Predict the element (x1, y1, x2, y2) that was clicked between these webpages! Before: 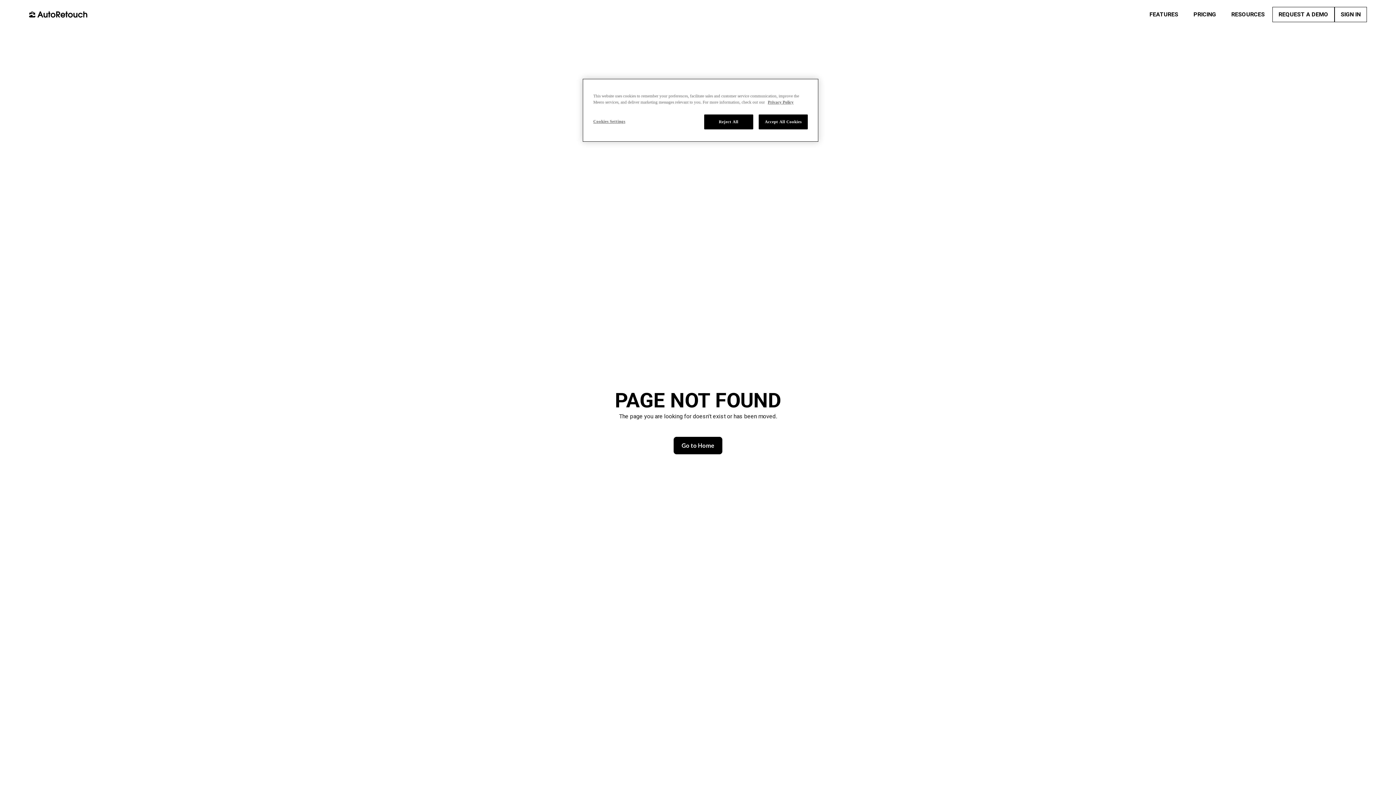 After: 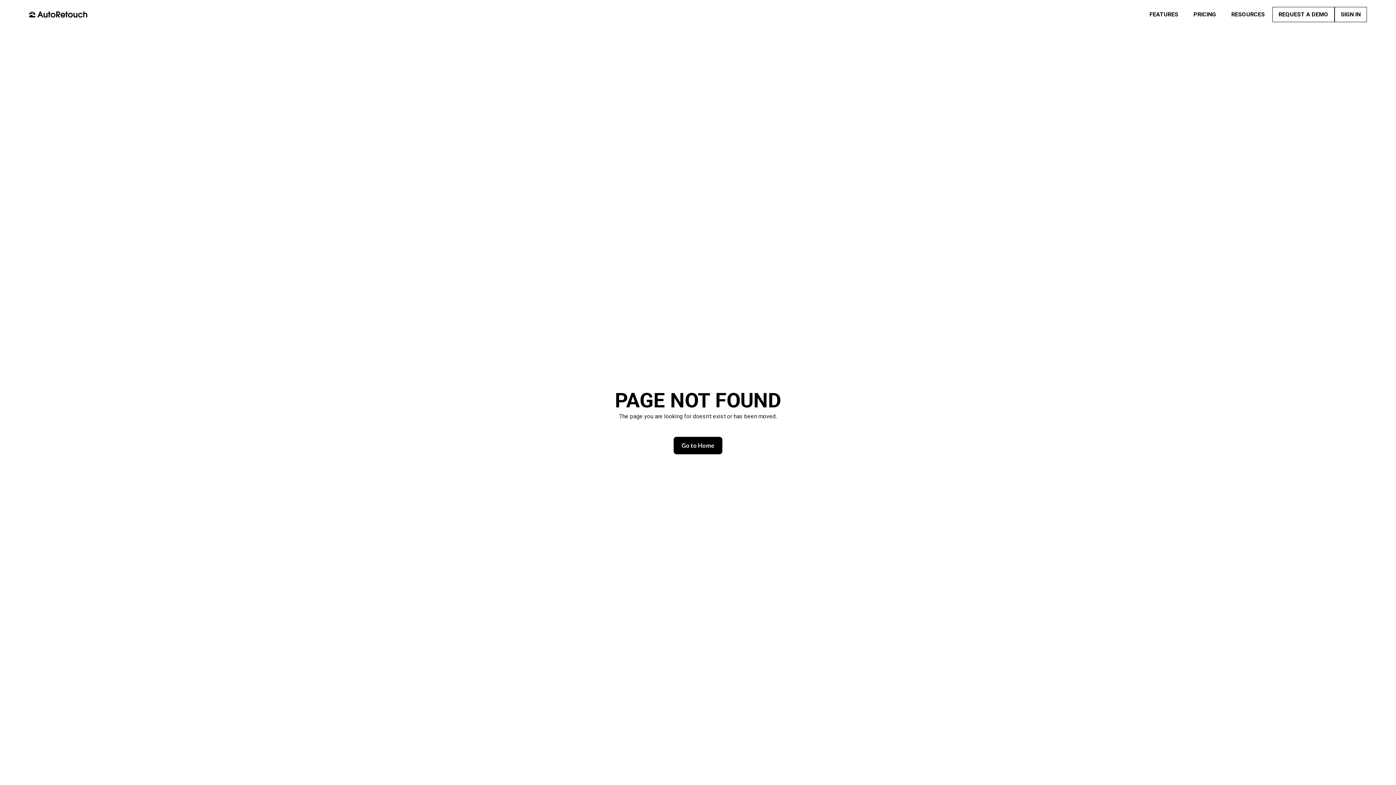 Action: label: Accept All Cookies bbox: (758, 114, 808, 129)